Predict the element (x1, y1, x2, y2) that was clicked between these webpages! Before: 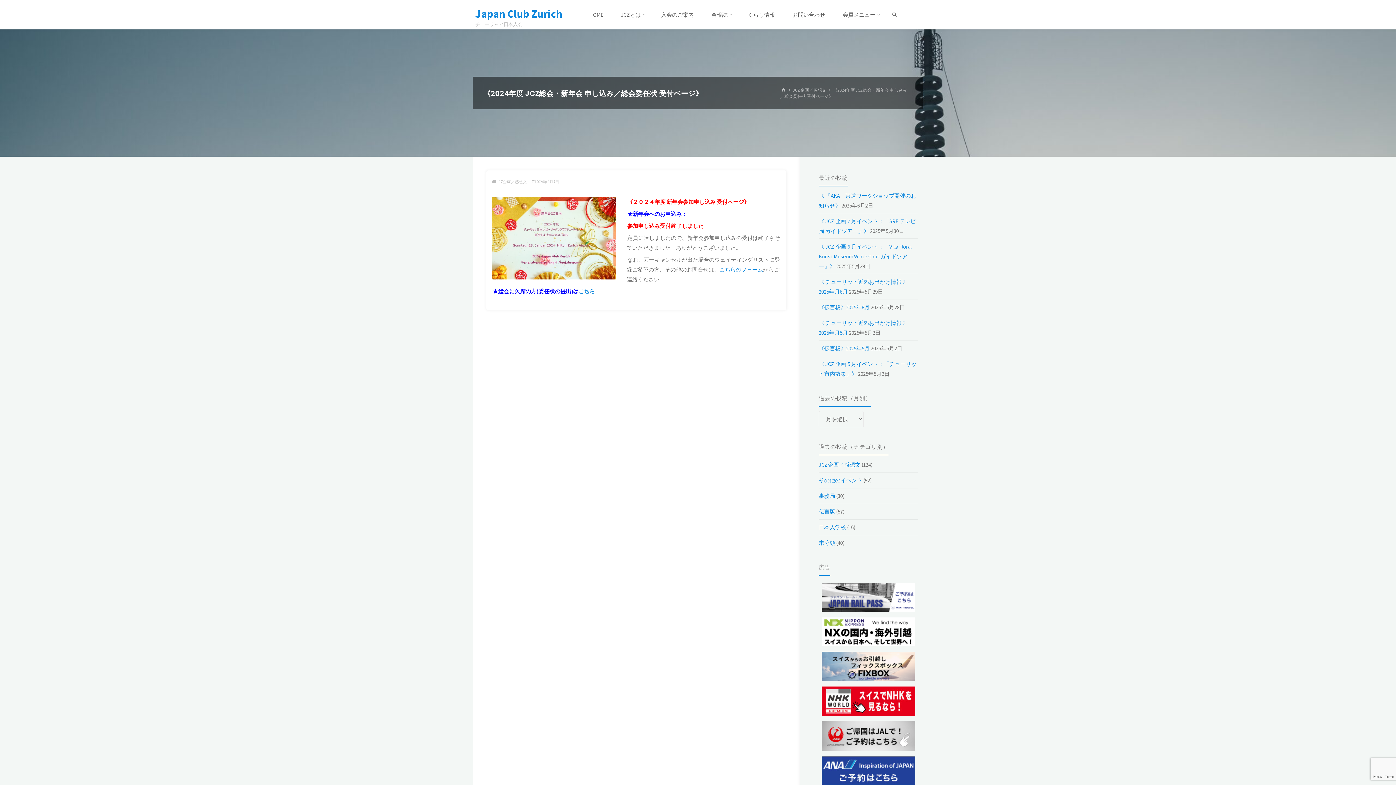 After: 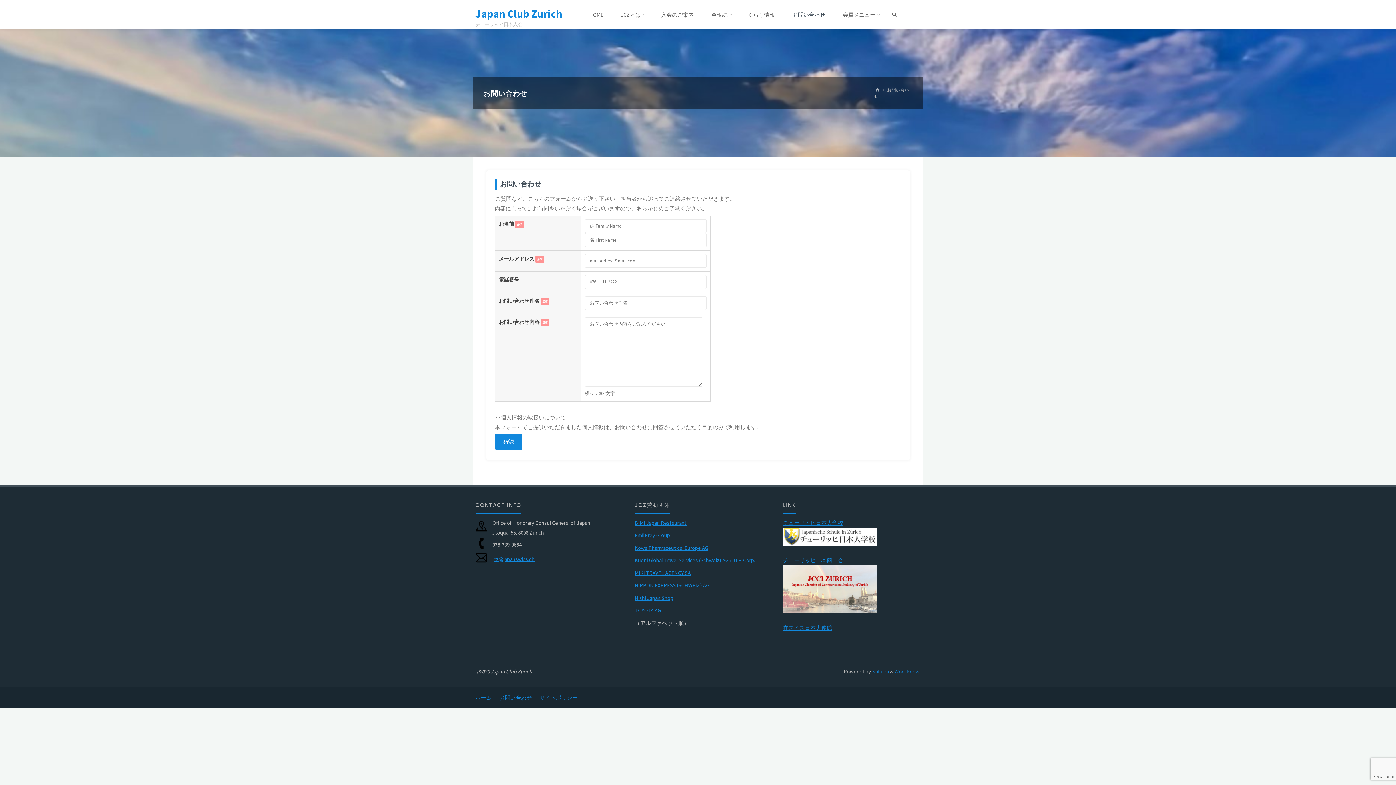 Action: bbox: (784, 0, 834, 29) label: お問い合わせ